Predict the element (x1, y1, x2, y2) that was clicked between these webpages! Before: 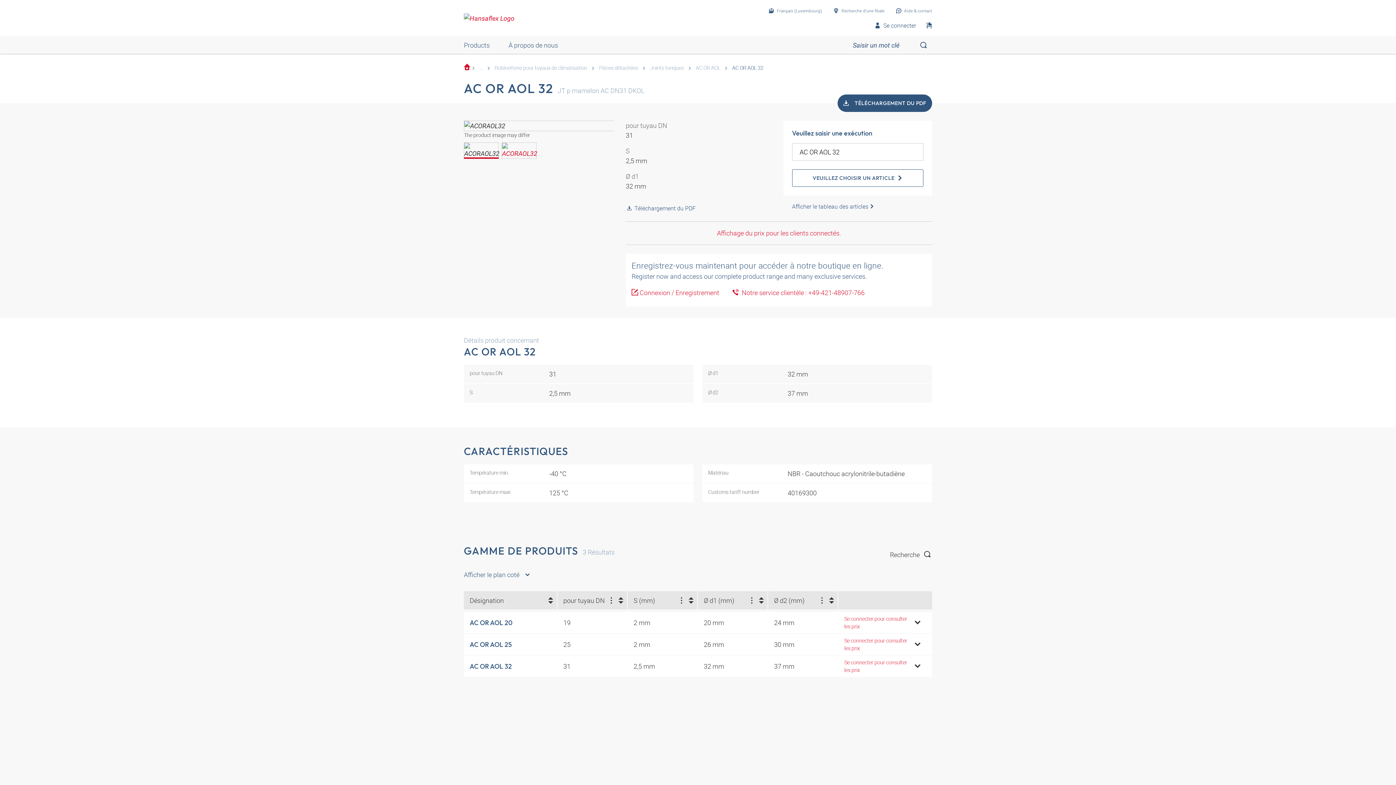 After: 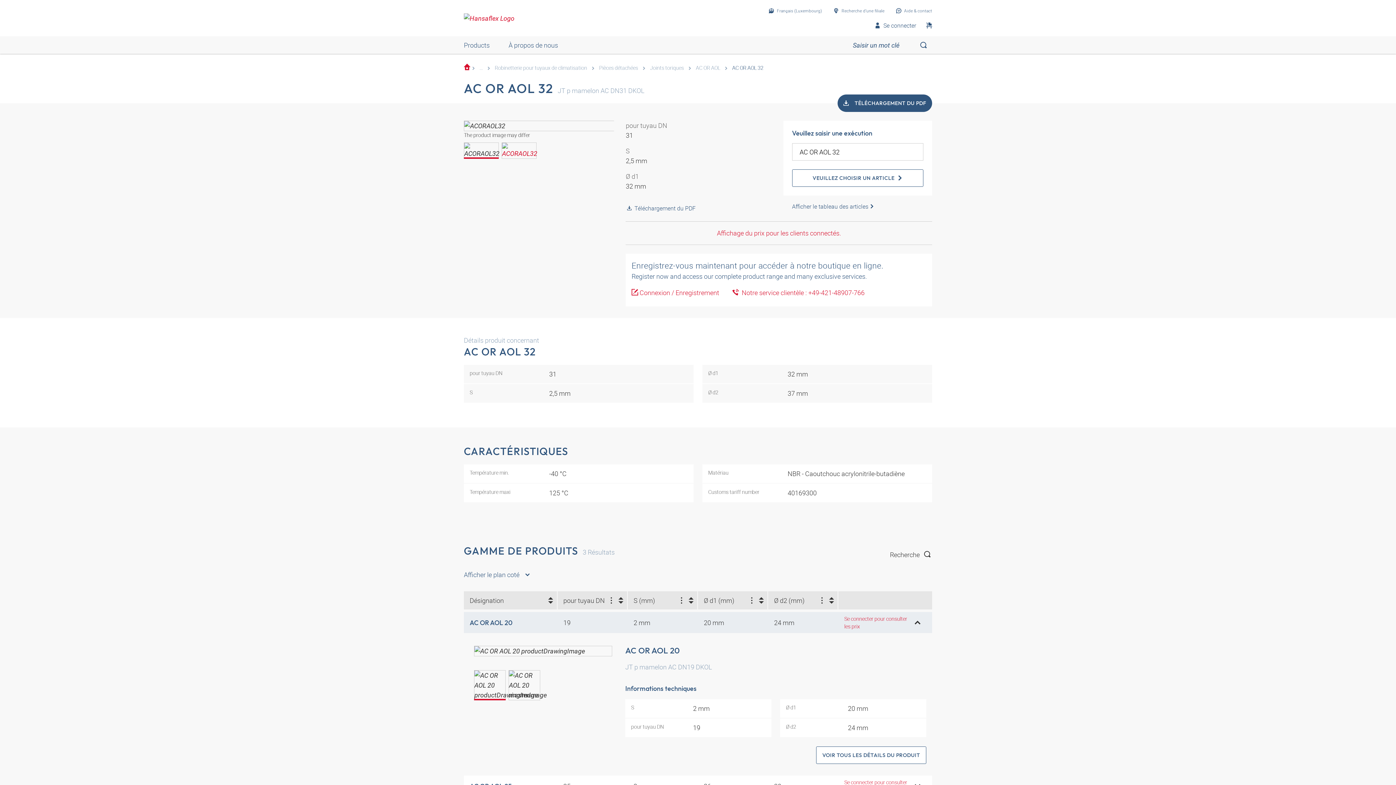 Action: bbox: (909, 620, 926, 625)